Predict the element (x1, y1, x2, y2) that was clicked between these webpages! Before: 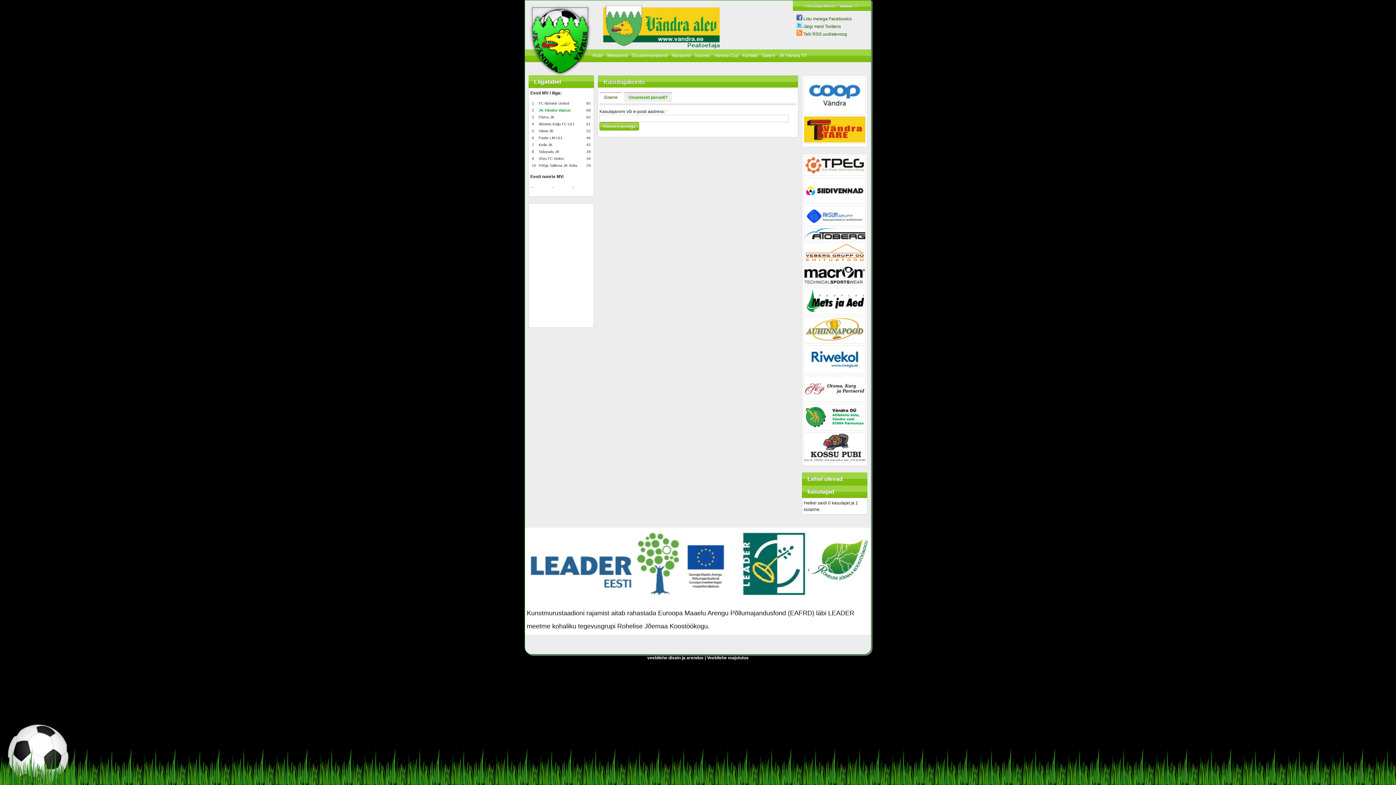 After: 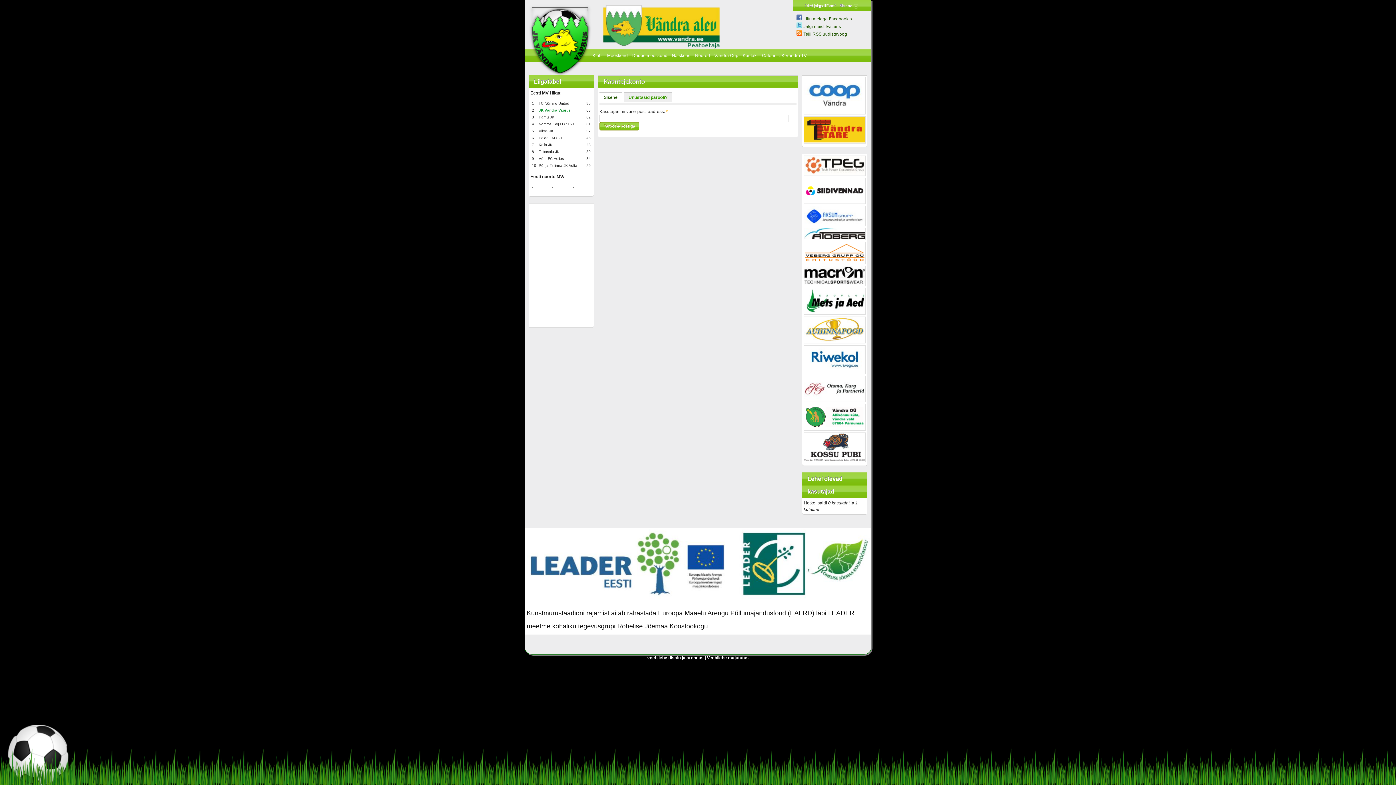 Action: bbox: (804, 200, 865, 205)